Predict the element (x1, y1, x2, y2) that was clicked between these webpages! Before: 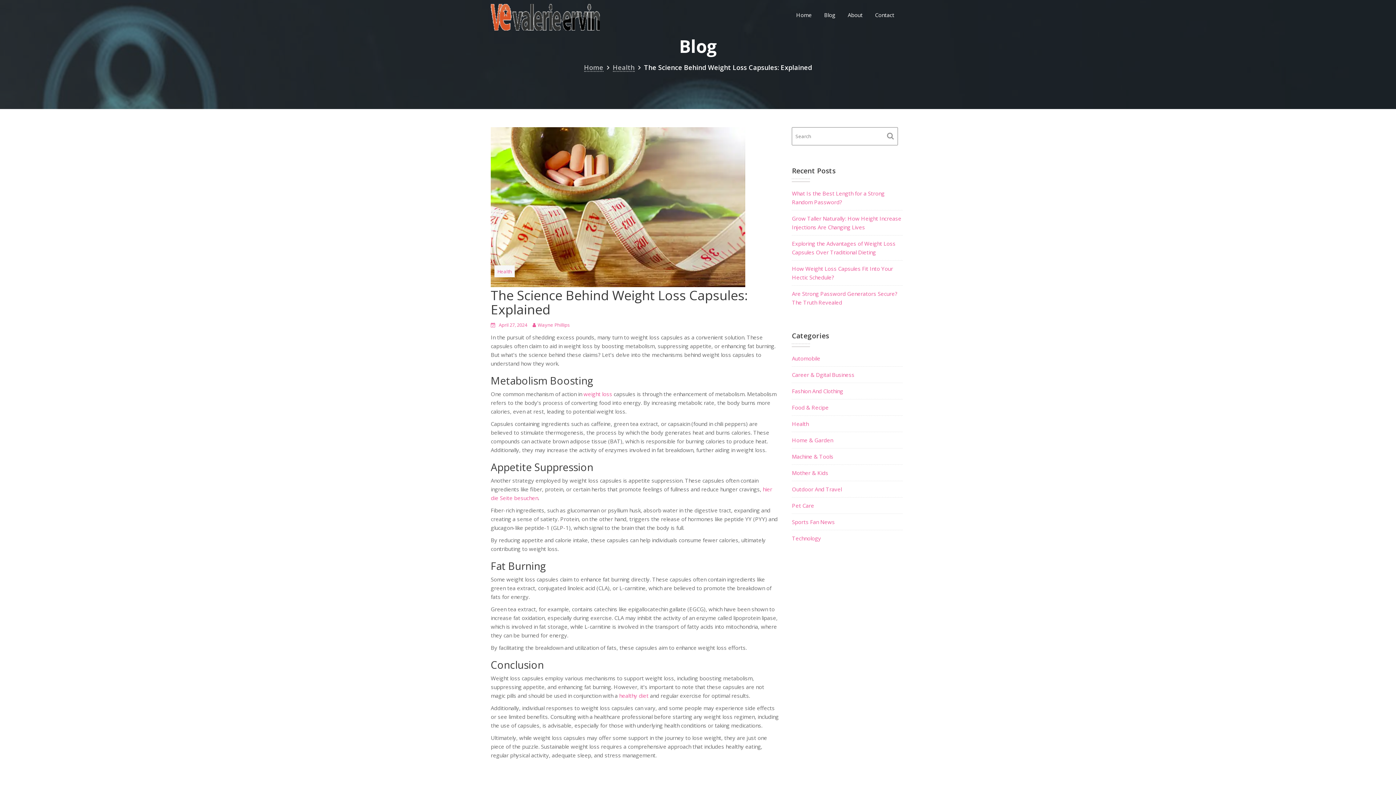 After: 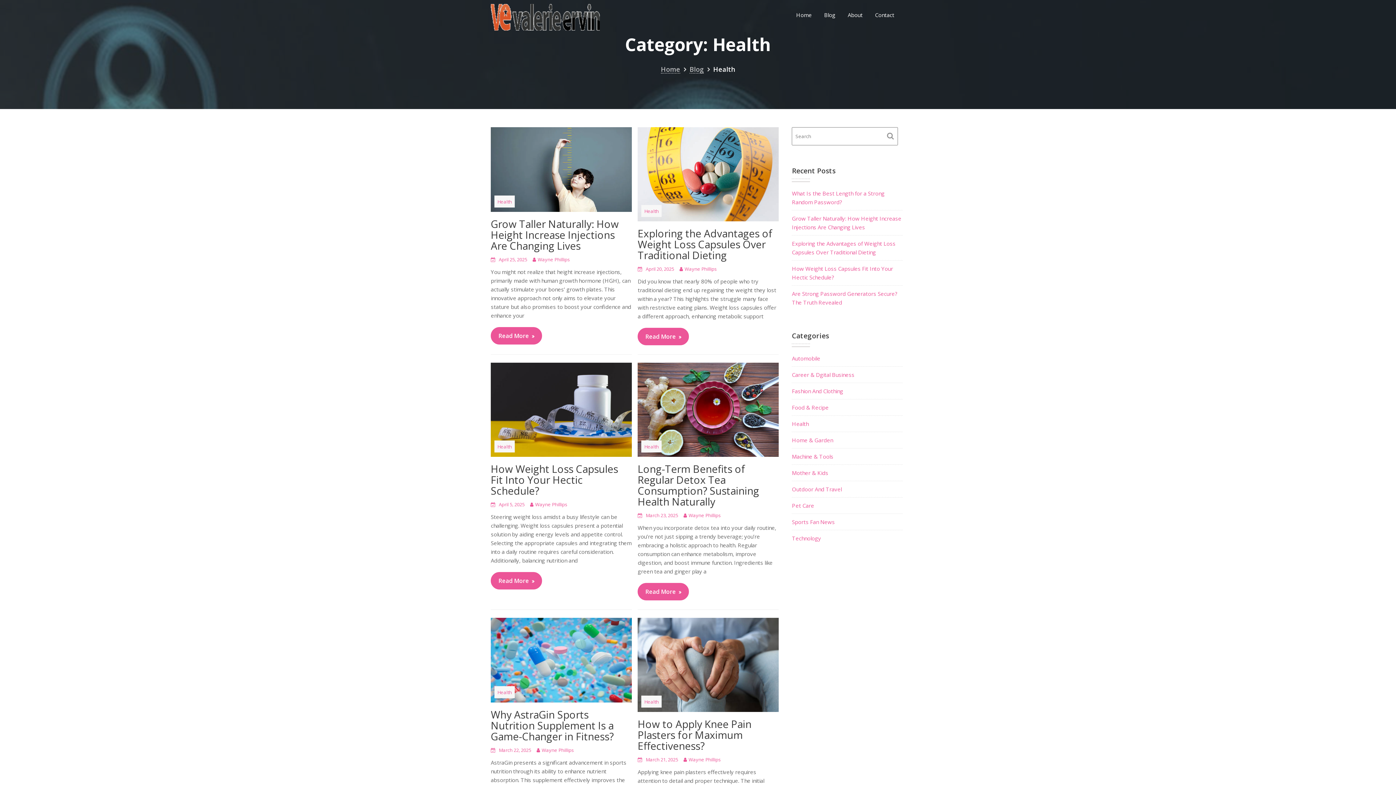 Action: label: Health bbox: (792, 420, 808, 427)